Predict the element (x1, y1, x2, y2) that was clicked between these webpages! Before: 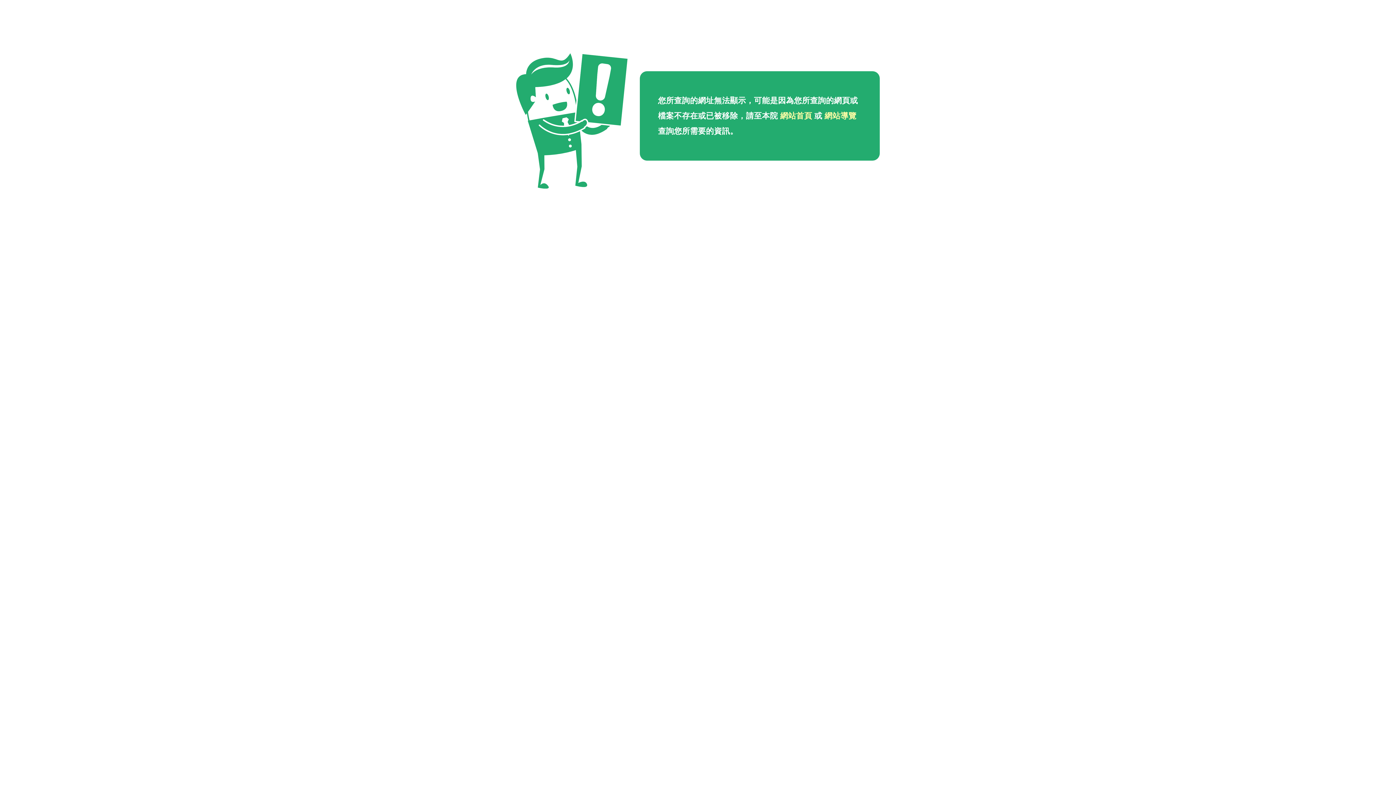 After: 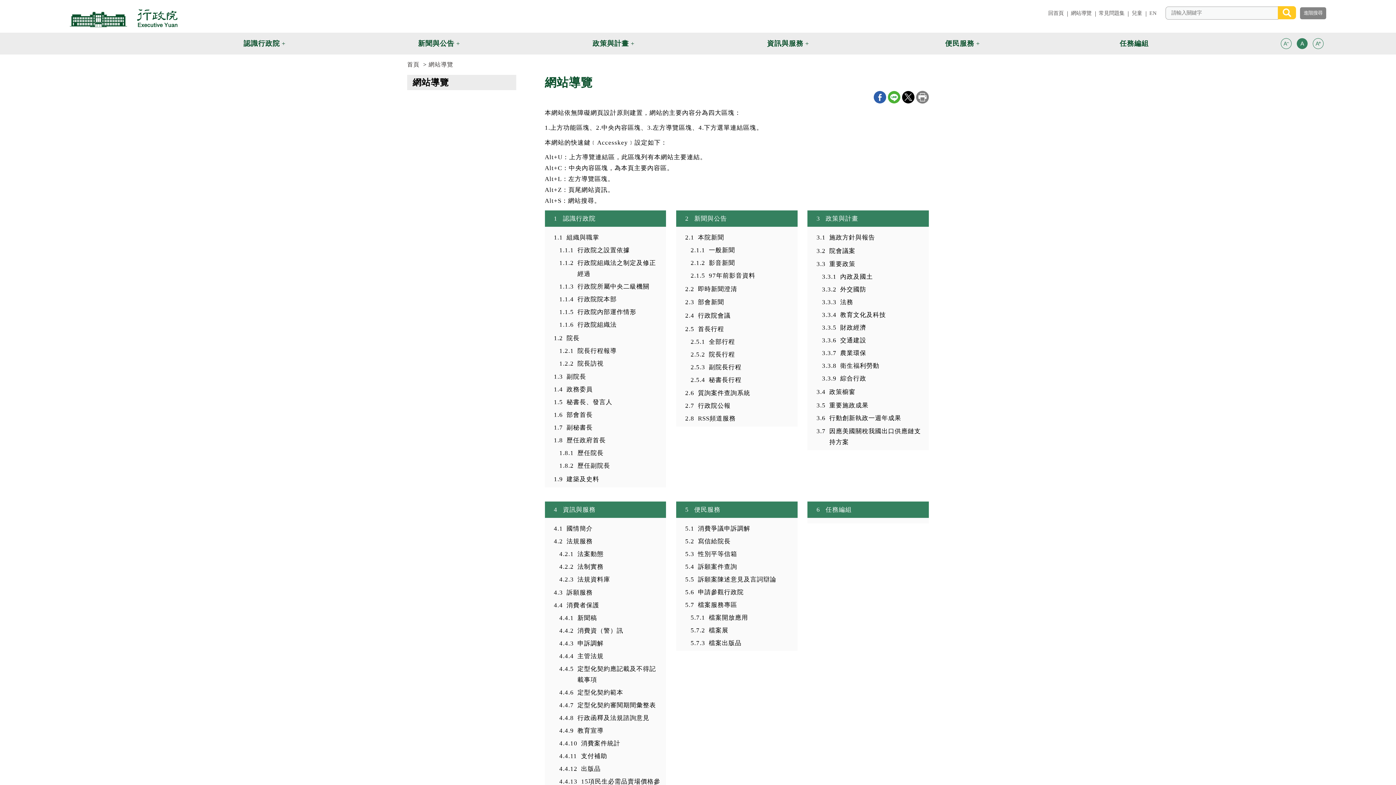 Action: label: 網站導覽 bbox: (824, 111, 856, 120)